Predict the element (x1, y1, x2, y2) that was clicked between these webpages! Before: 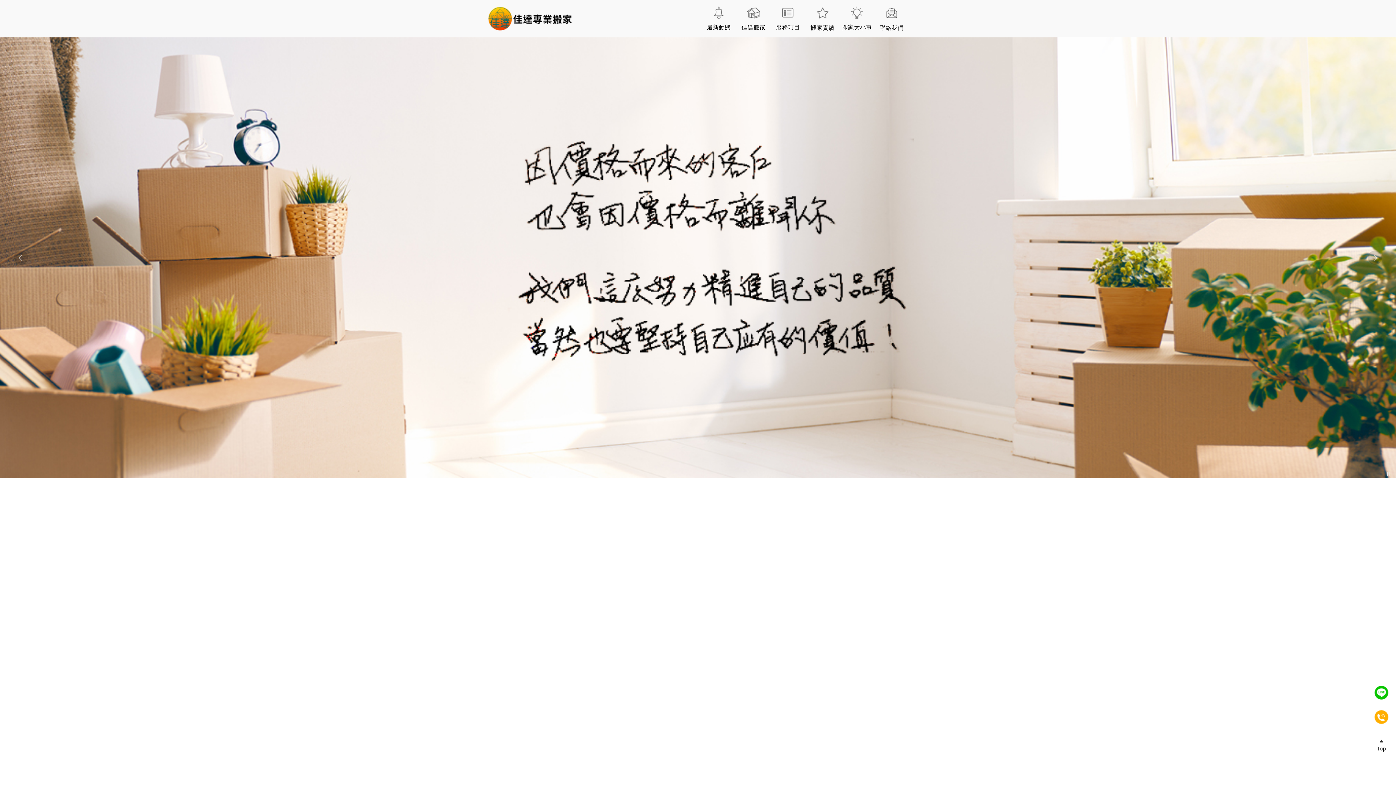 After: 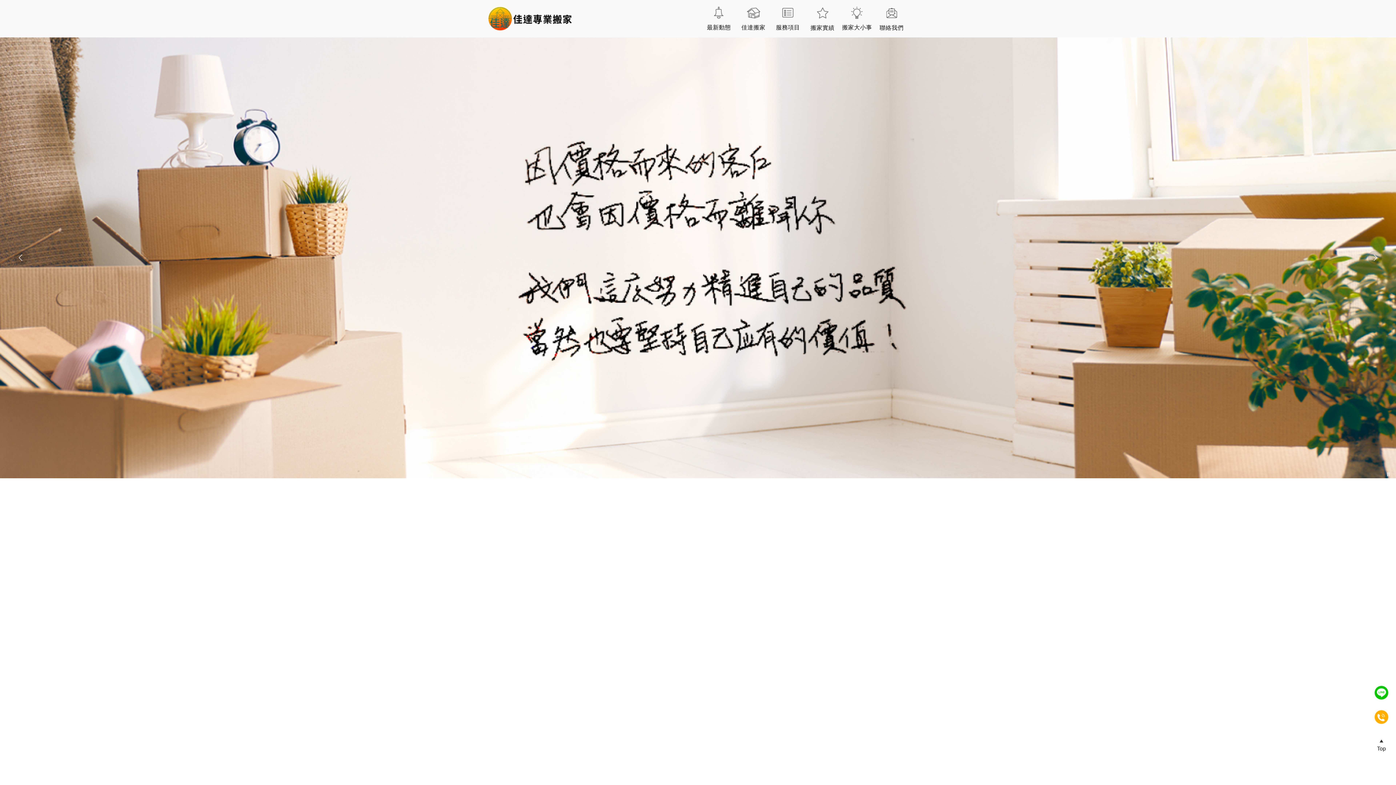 Action: bbox: (1374, 685, 1389, 708)